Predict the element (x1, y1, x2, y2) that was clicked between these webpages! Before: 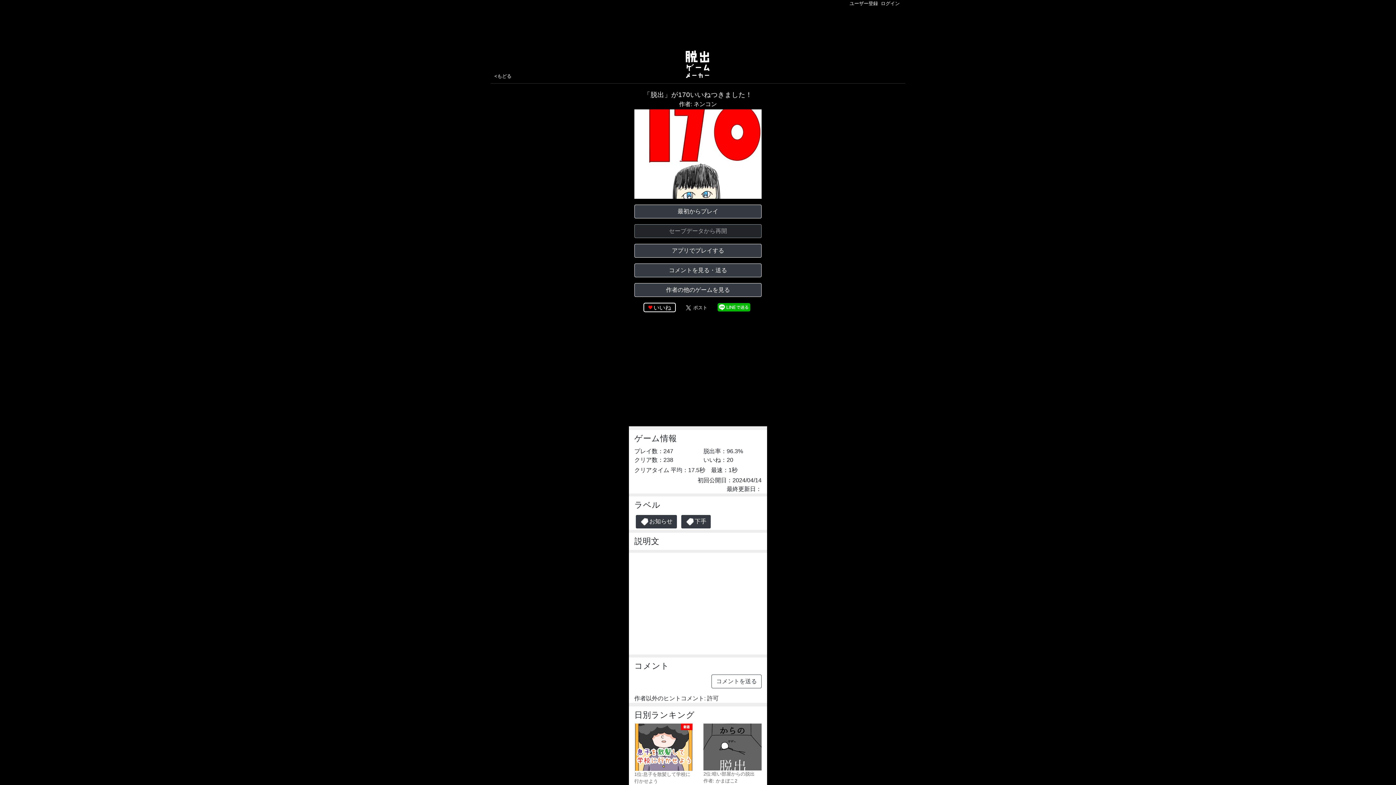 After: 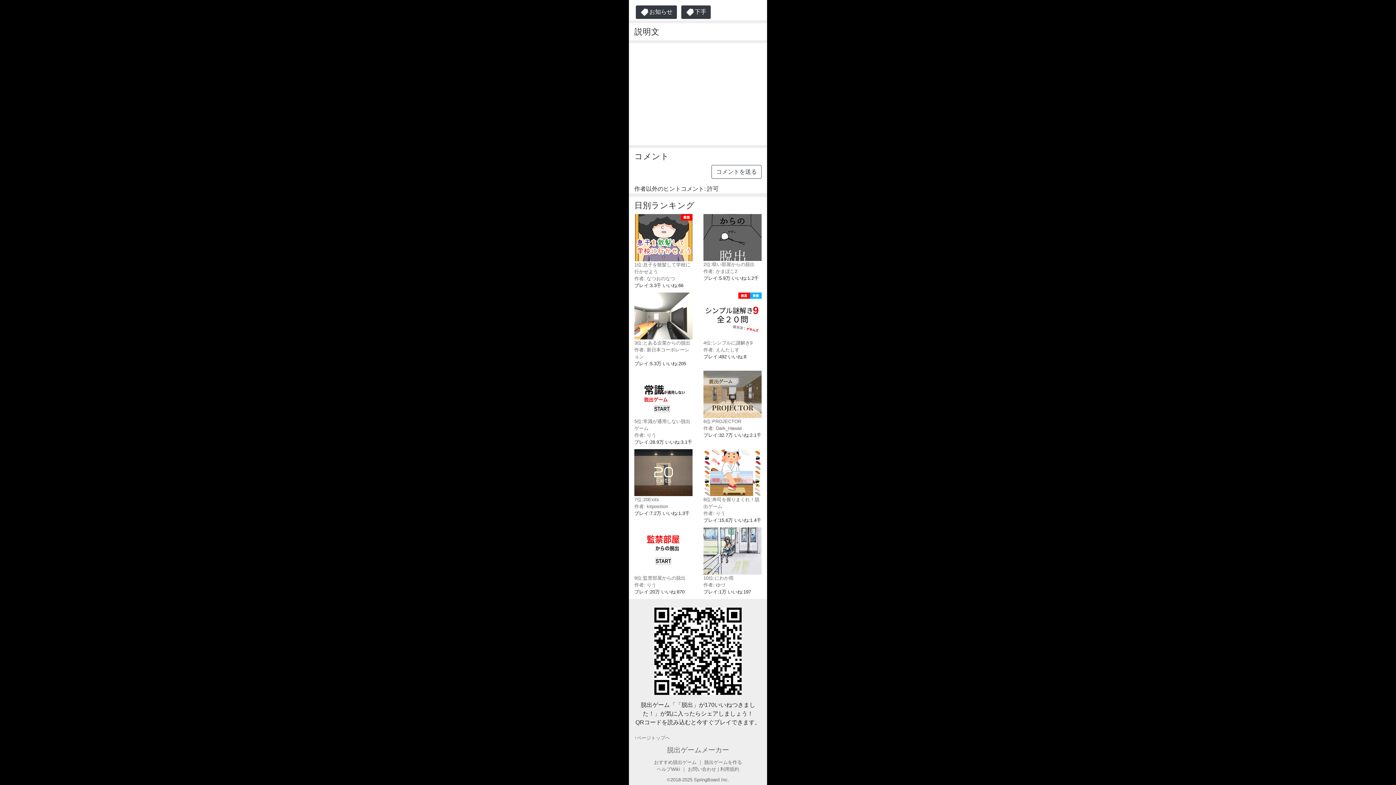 Action: label: コメントを見る・送る bbox: (634, 263, 761, 277)